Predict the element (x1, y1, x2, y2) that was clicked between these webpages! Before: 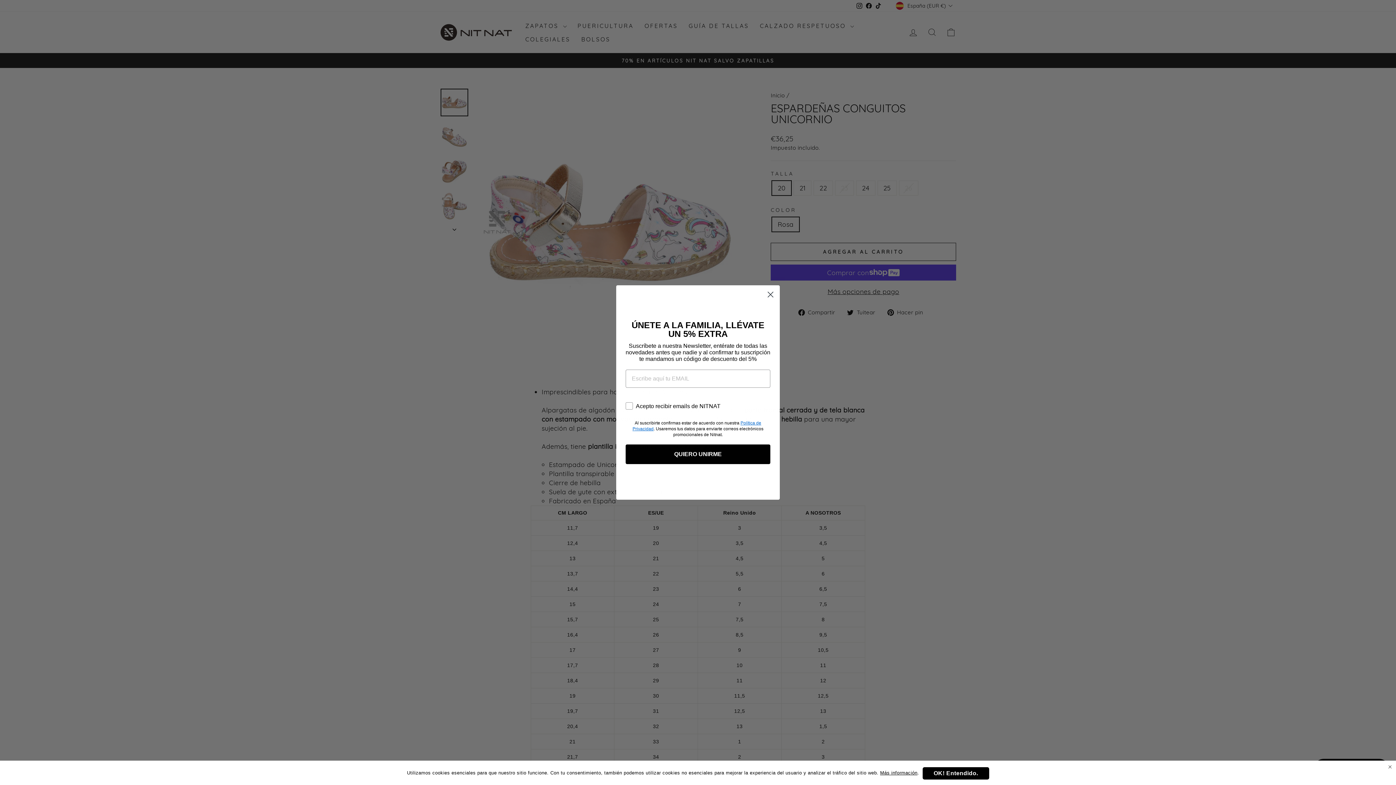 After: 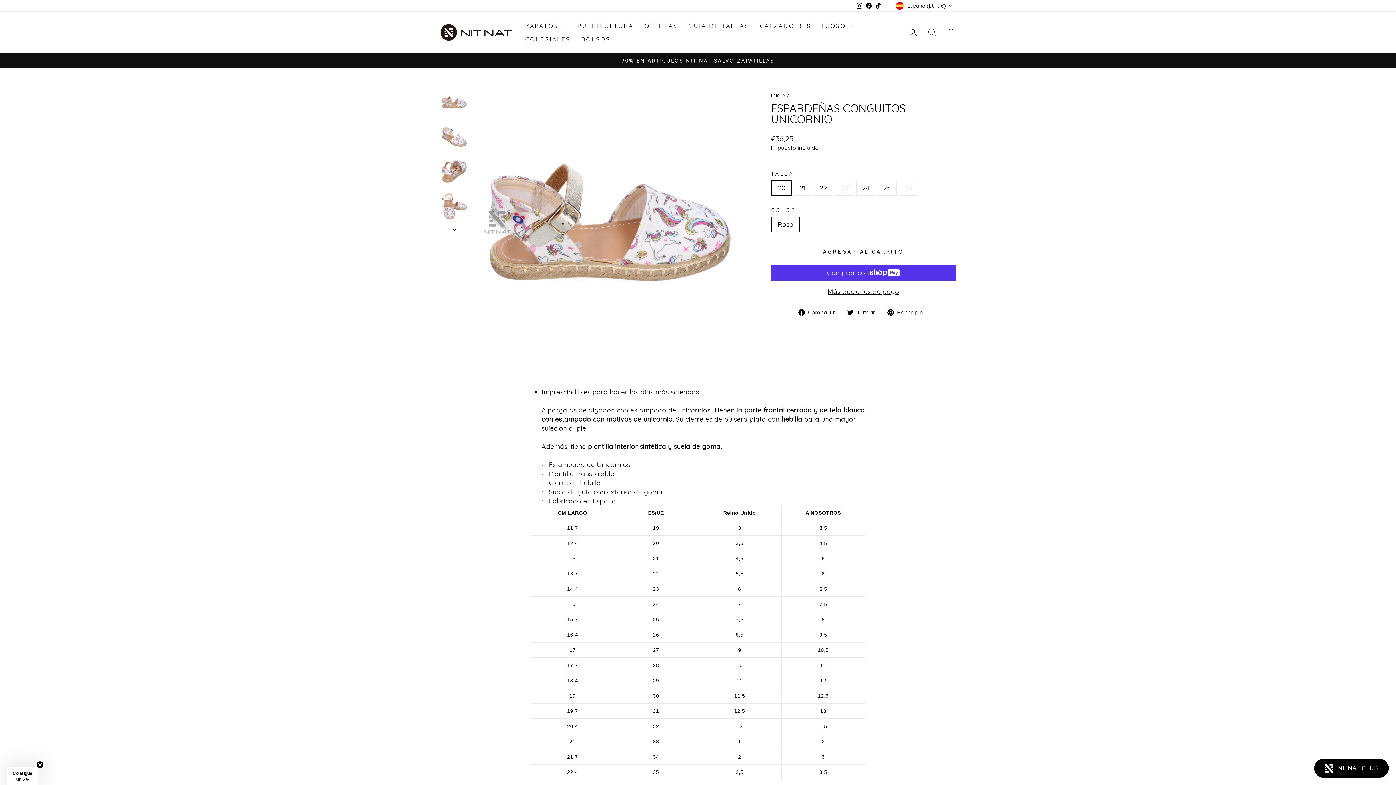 Action: label: OK! Entendido. bbox: (922, 767, 989, 780)